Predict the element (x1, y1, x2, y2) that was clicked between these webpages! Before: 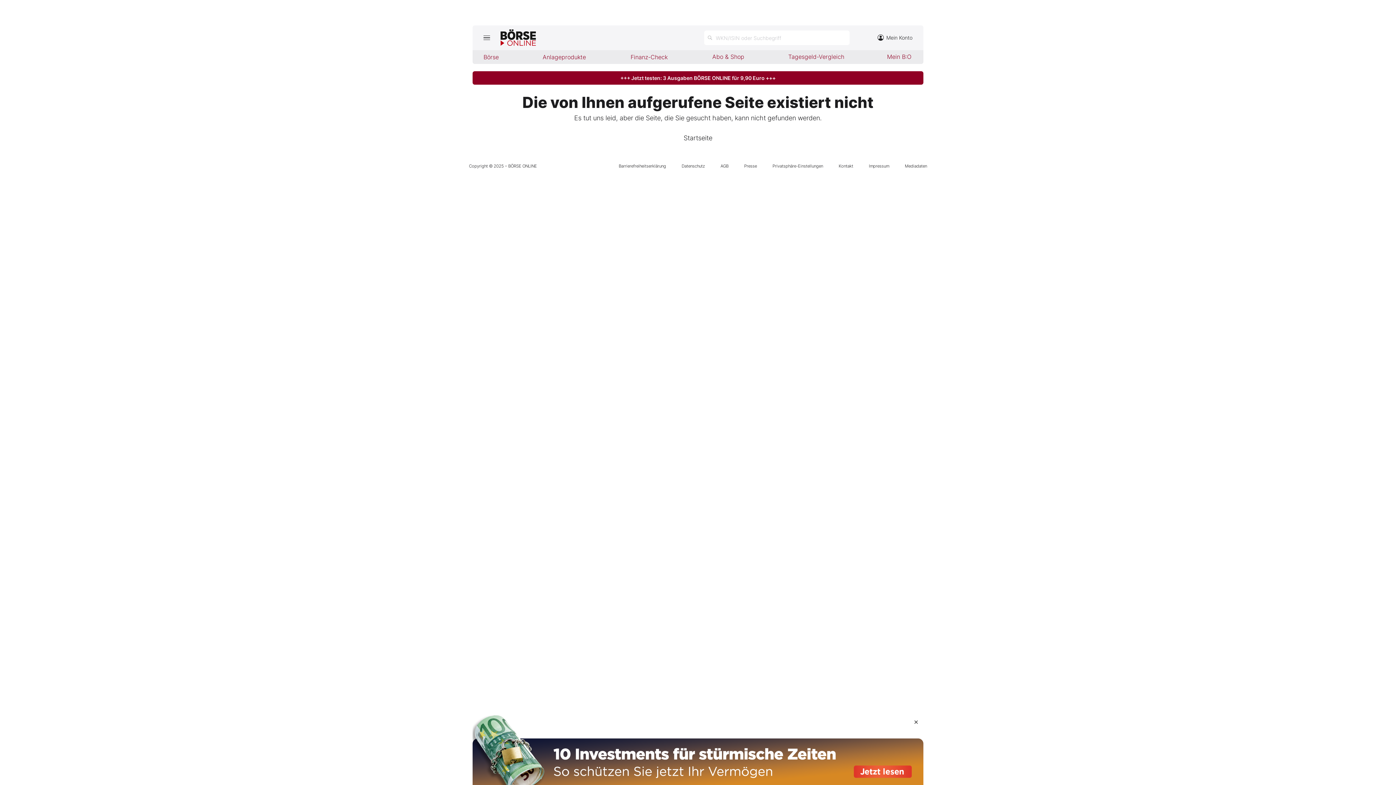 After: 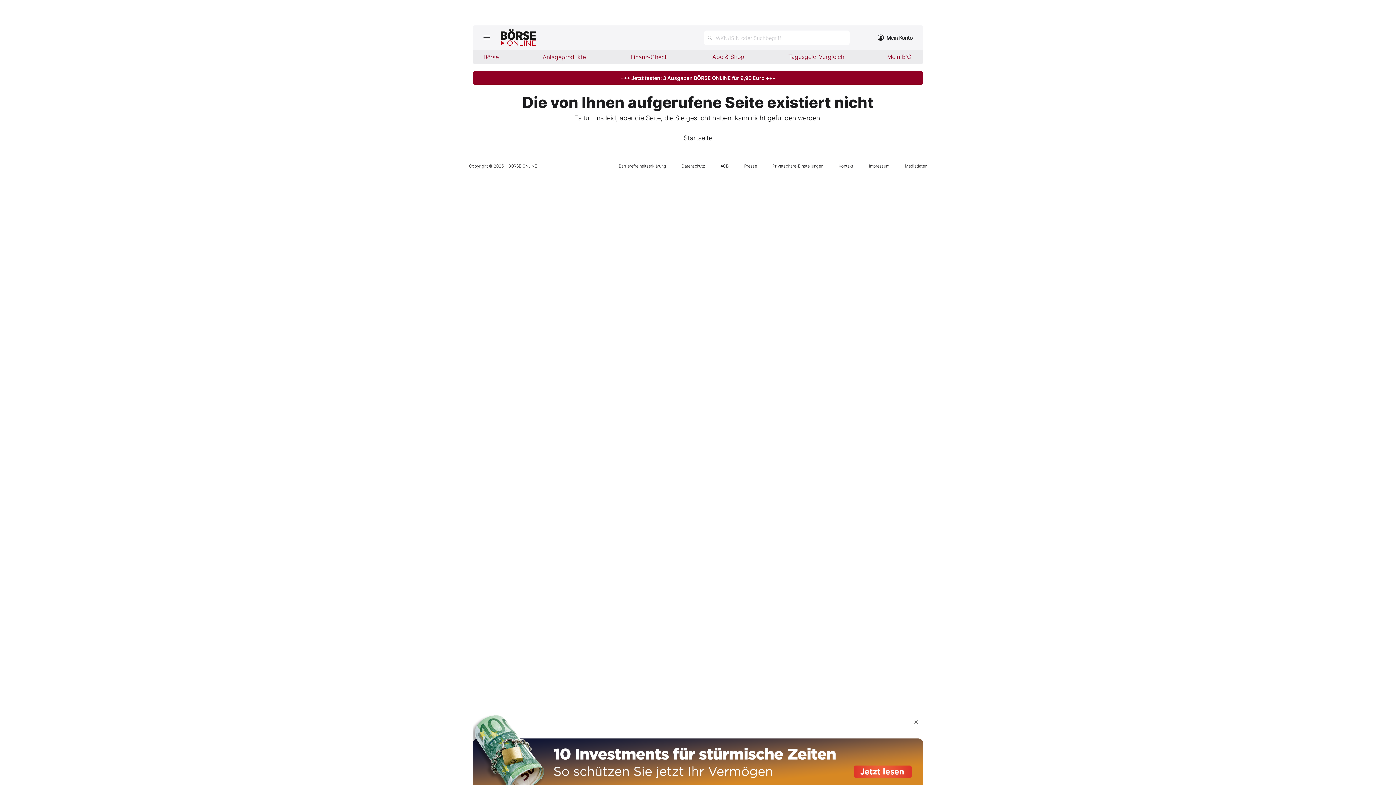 Action: bbox: (877, 25, 912, 49) label: Zum Konto